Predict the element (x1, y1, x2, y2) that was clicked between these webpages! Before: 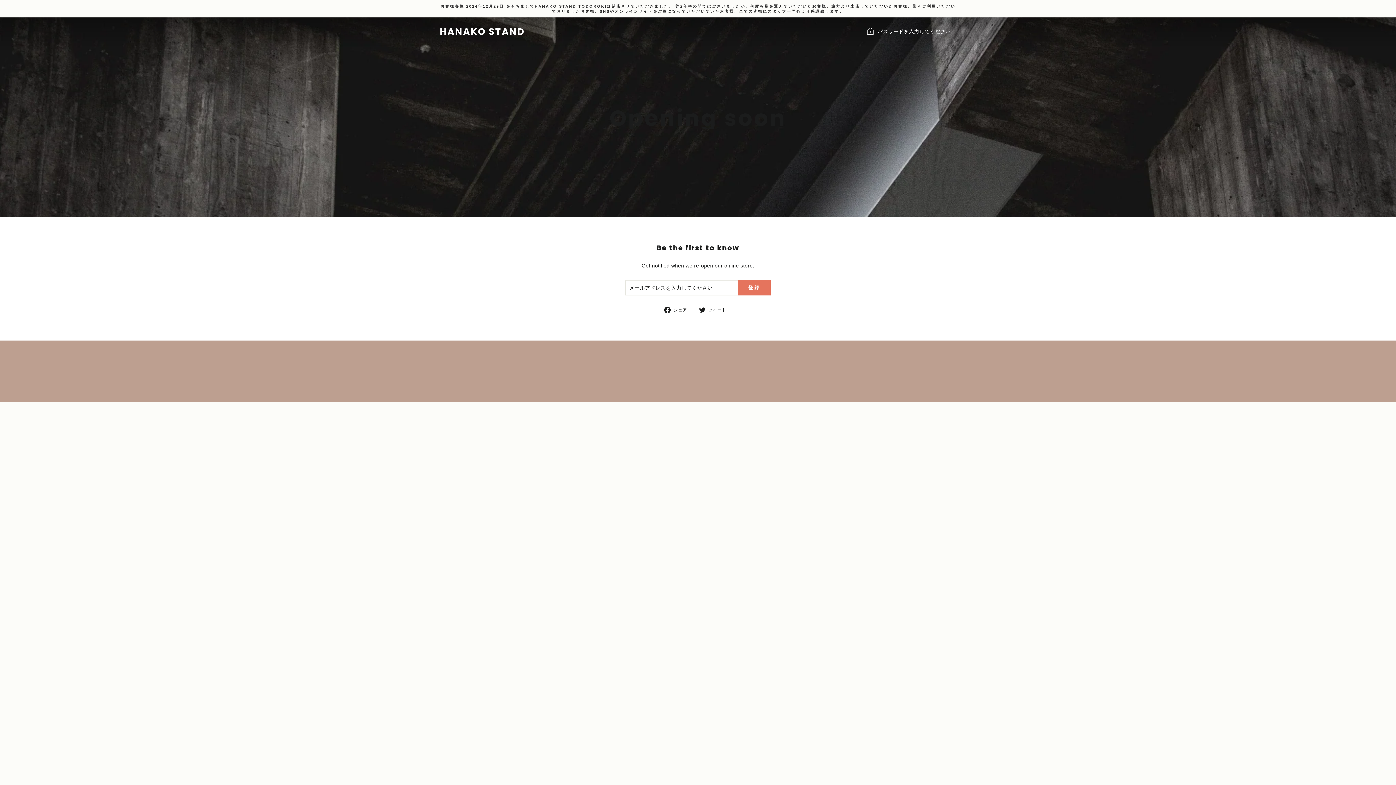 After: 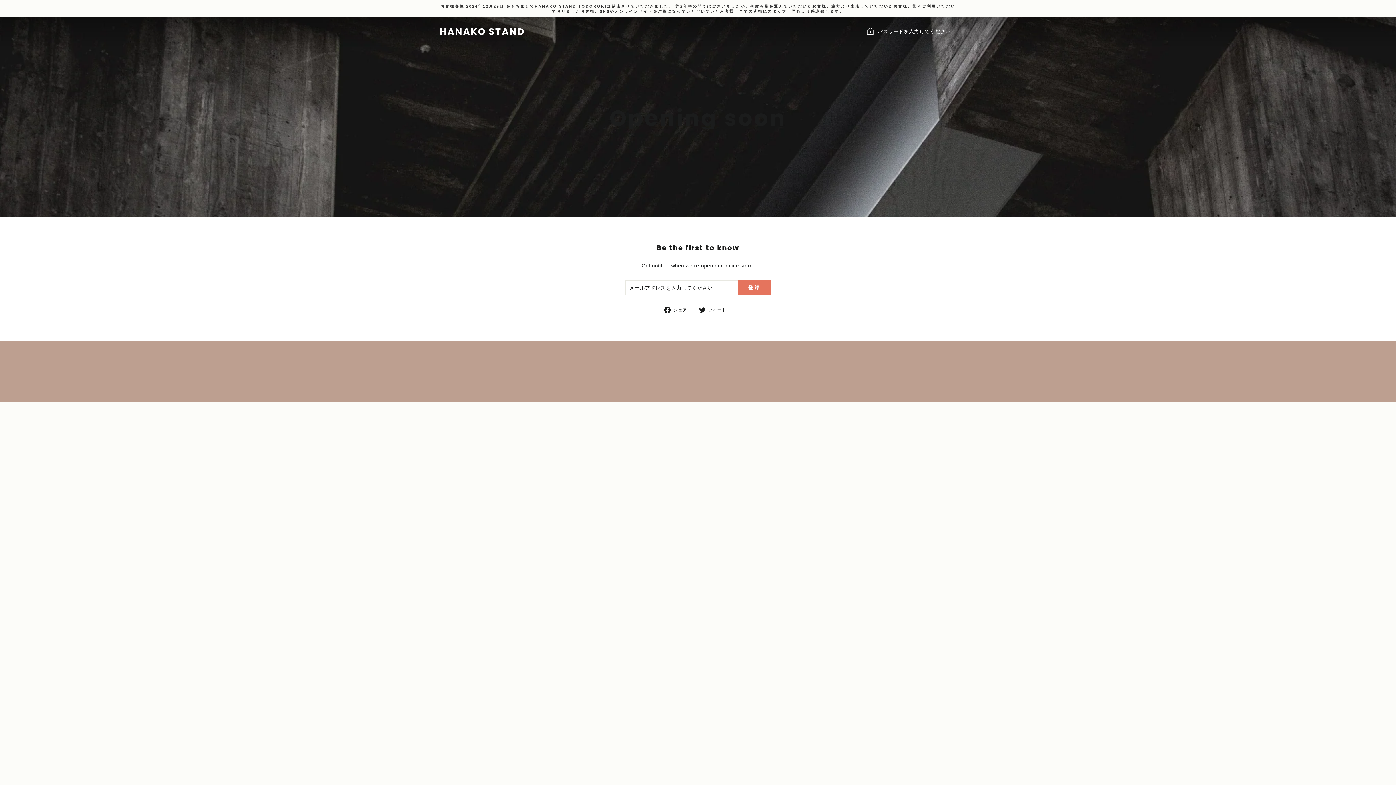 Action: bbox: (664, 306, 692, 313) label:  シェア
Facebookでシェア